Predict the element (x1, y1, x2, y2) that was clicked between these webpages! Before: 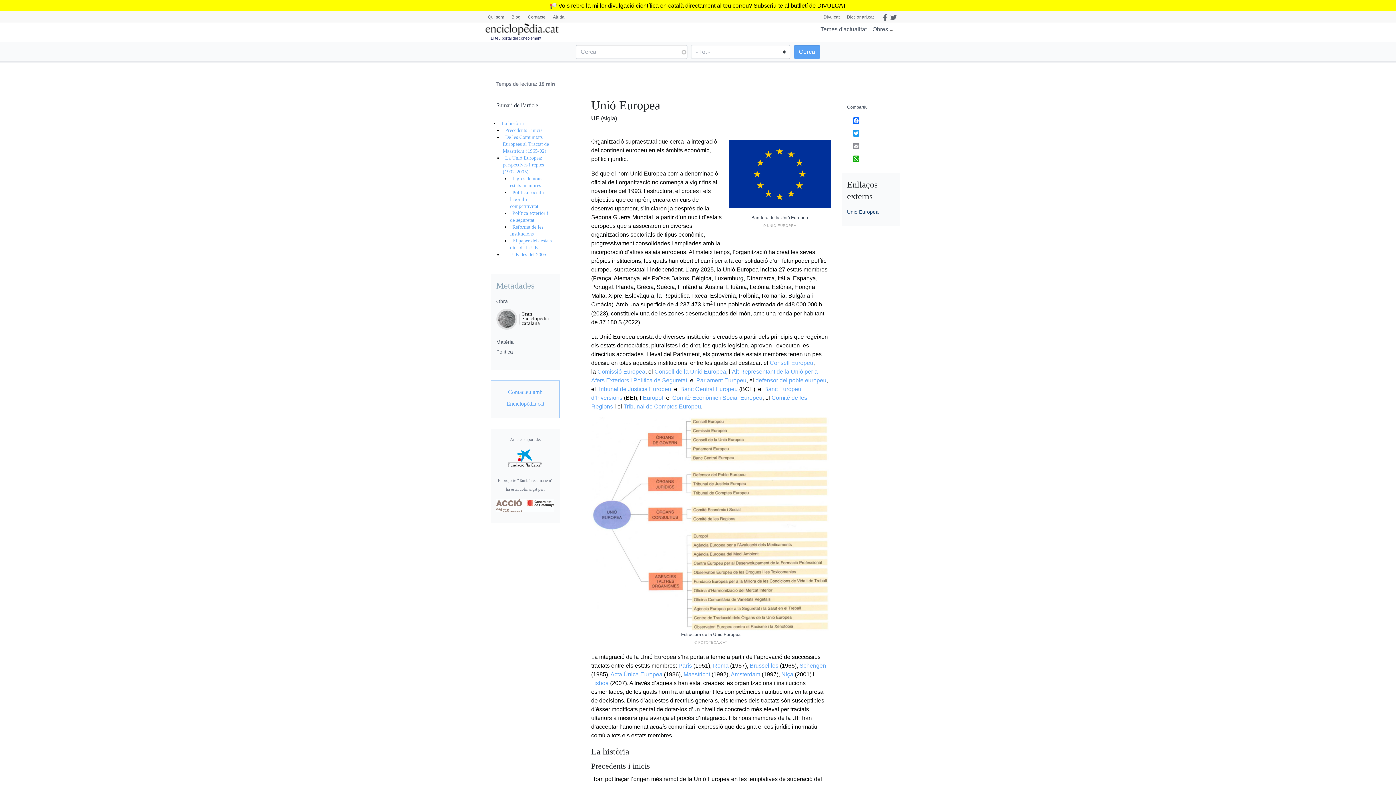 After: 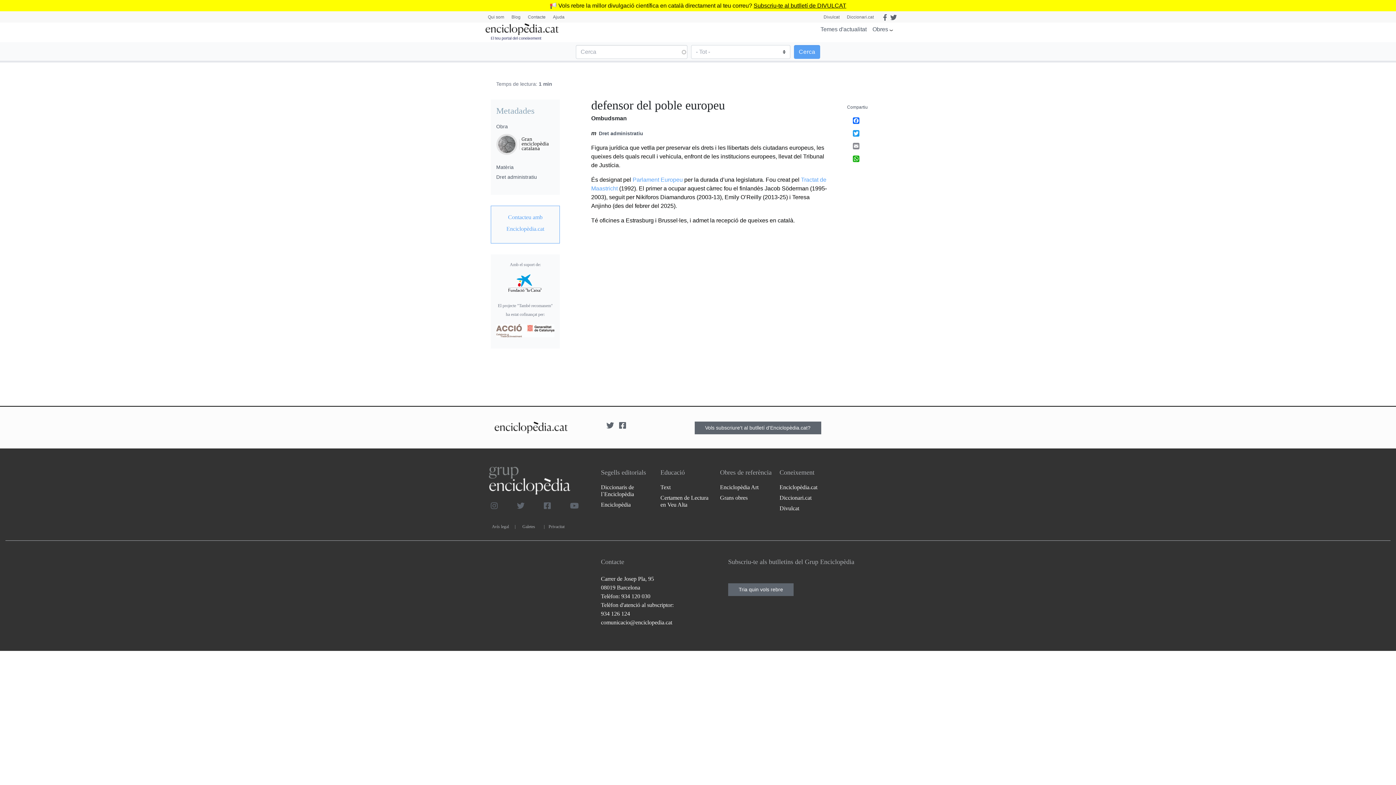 Action: bbox: (755, 377, 826, 383) label: defensor del poble europeu